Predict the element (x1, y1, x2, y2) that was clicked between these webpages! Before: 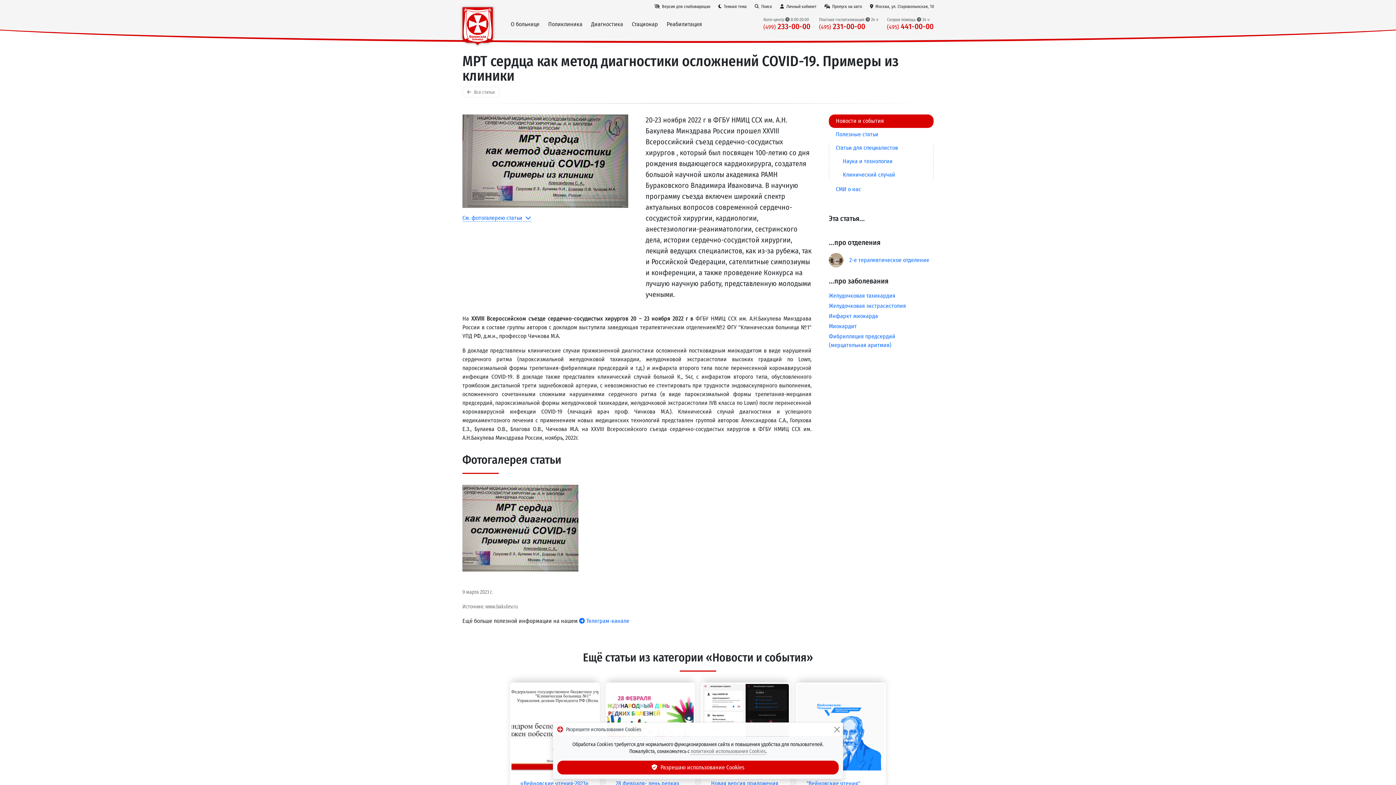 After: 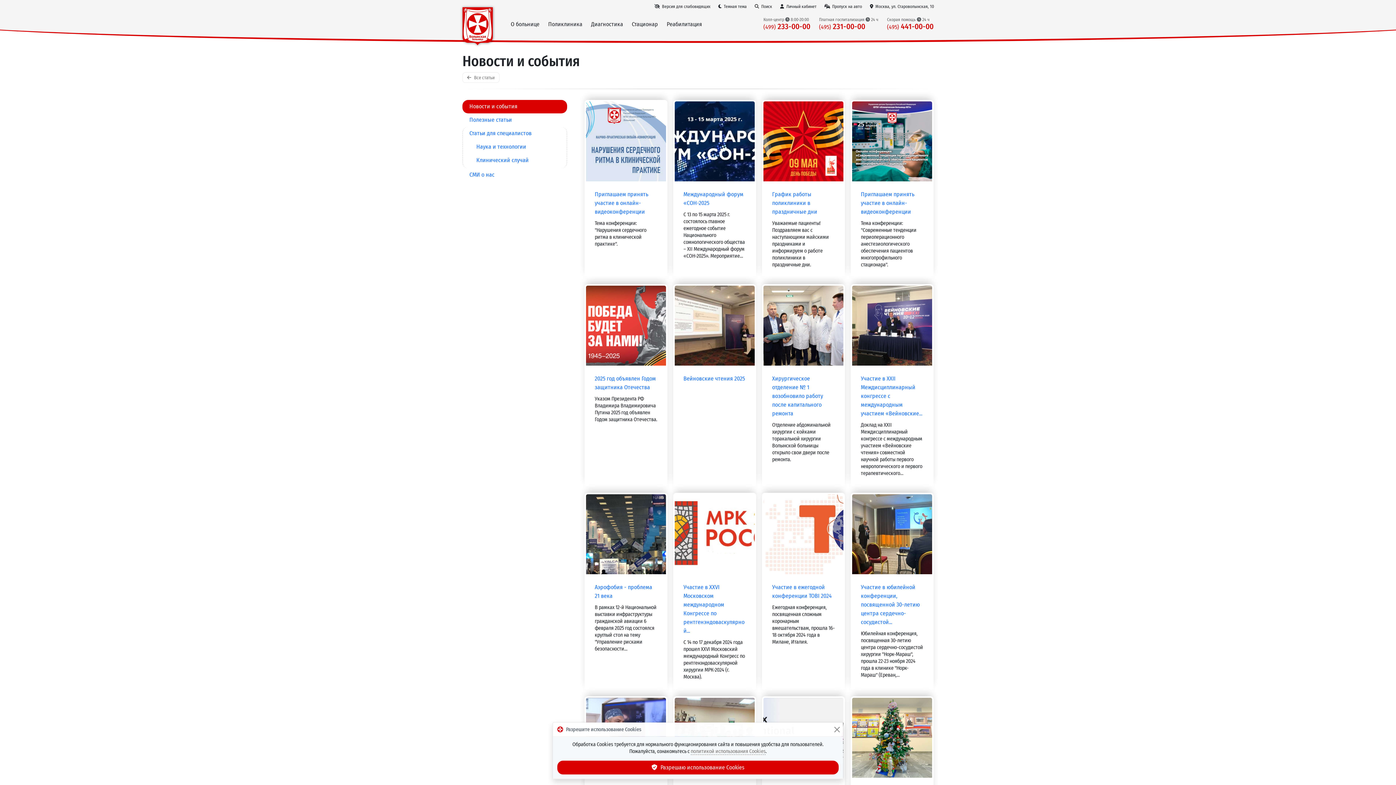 Action: bbox: (829, 114, 933, 127) label: Новости и события